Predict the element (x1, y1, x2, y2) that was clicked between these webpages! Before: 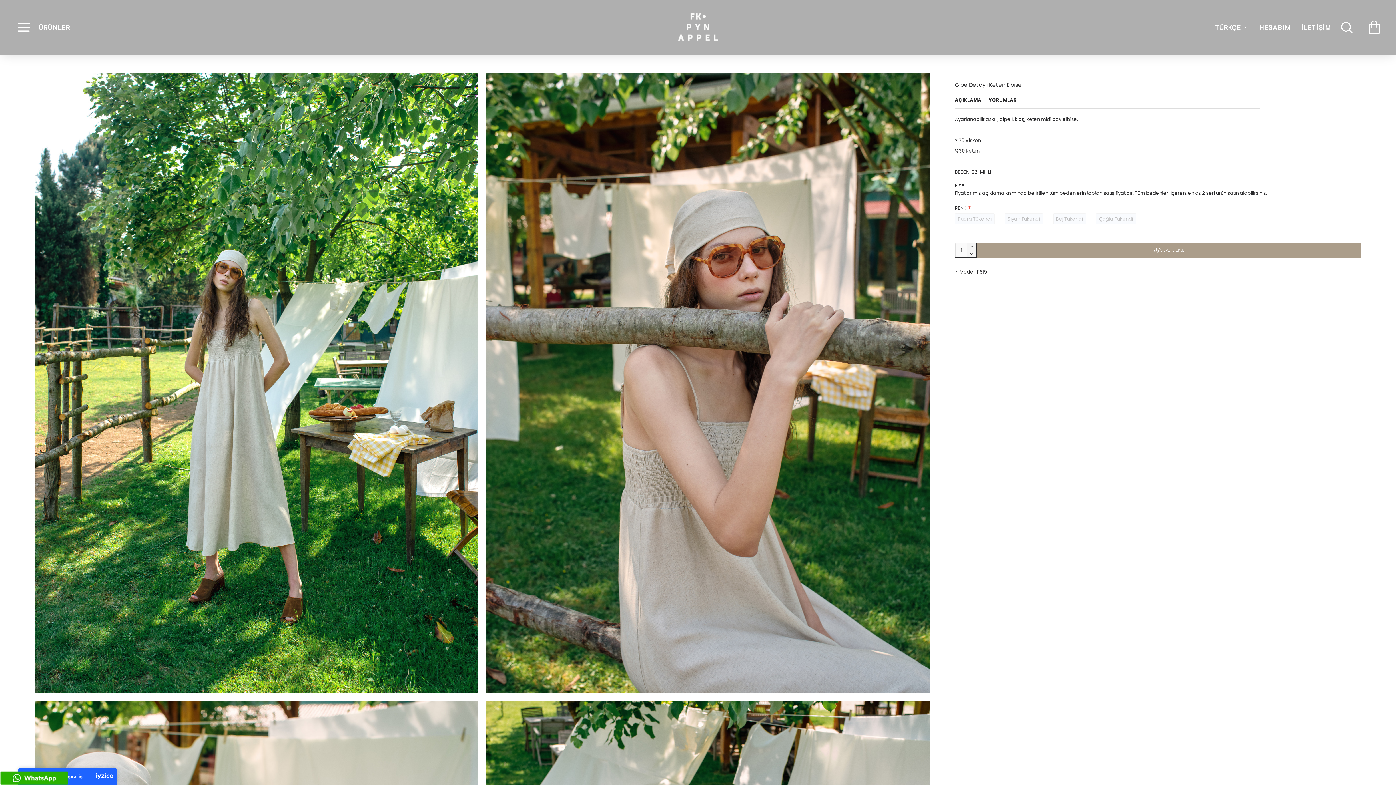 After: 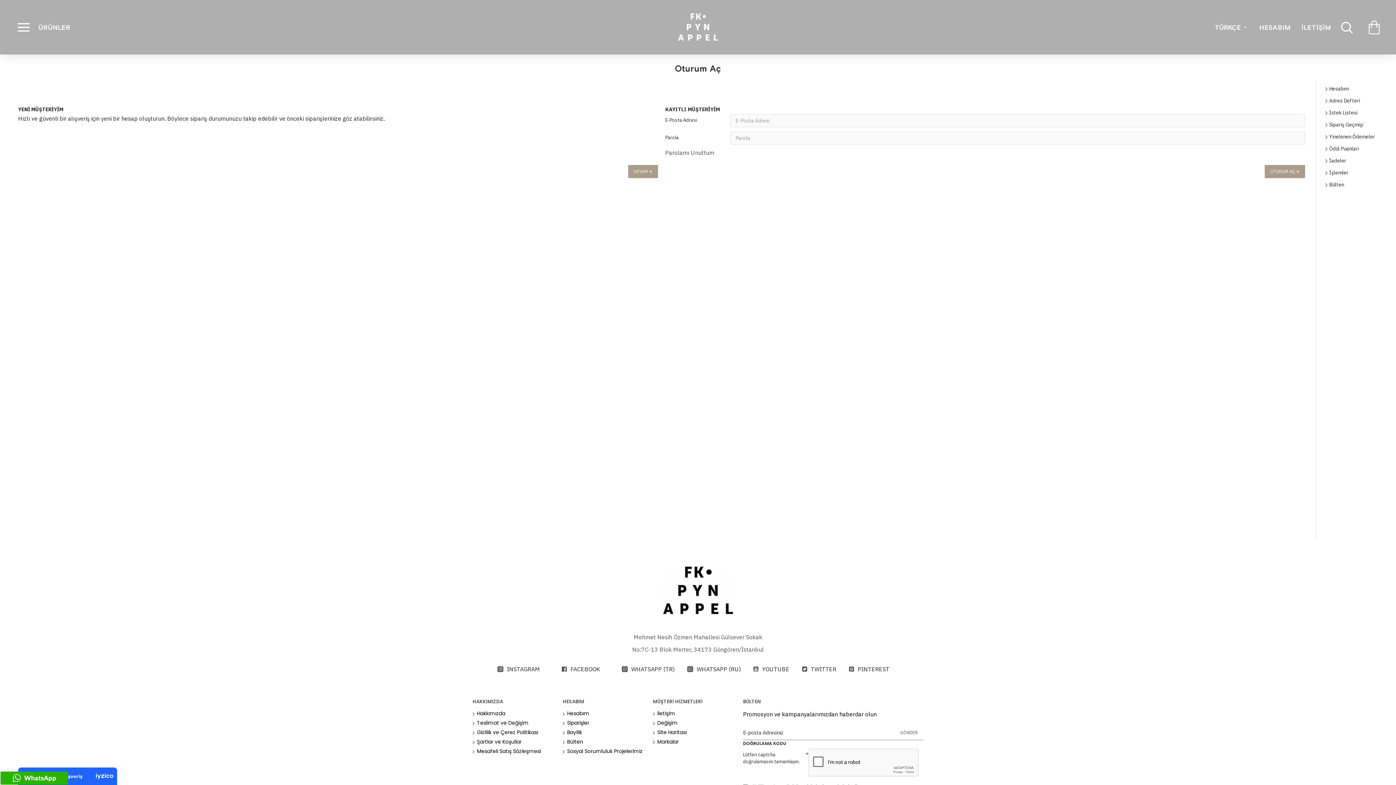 Action: label: HESABIM bbox: (1254, 20, 1296, 34)